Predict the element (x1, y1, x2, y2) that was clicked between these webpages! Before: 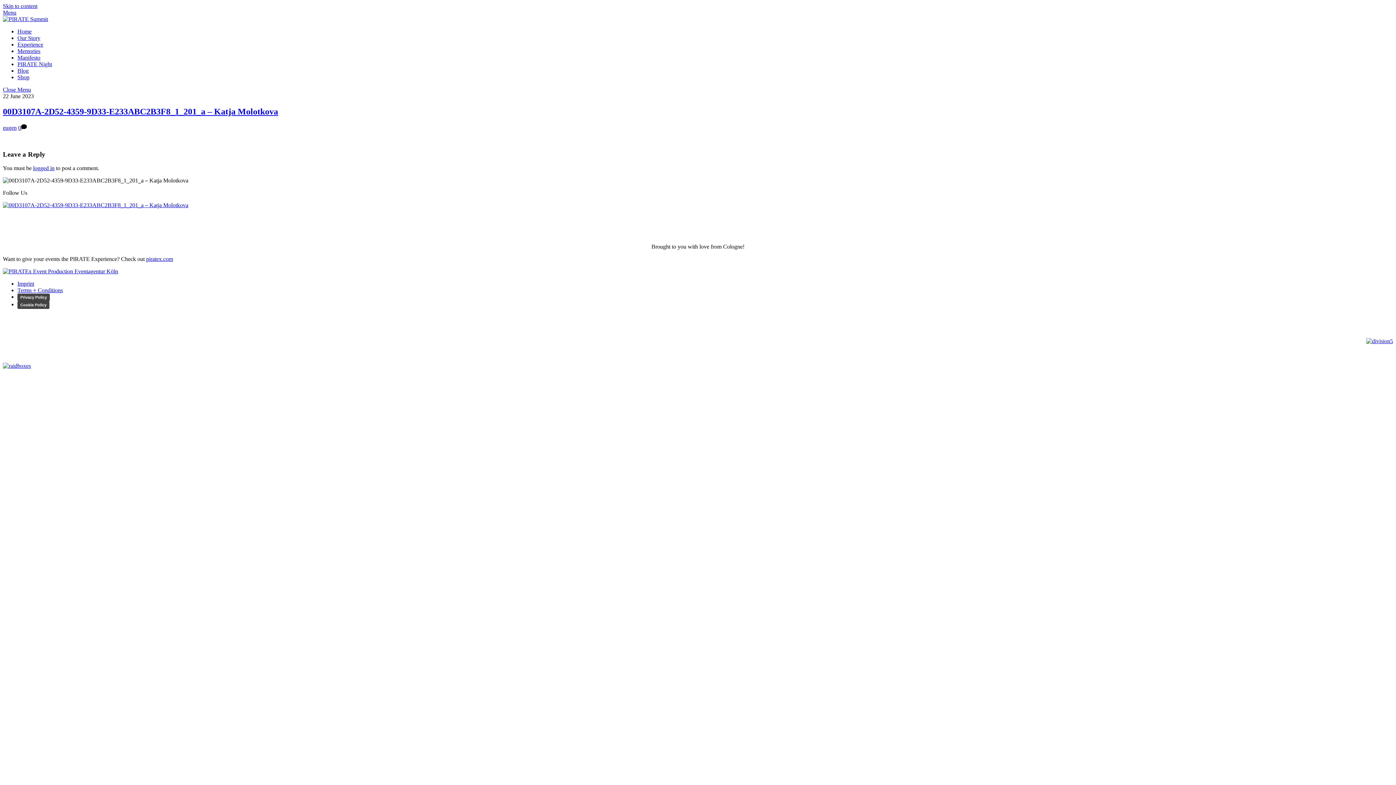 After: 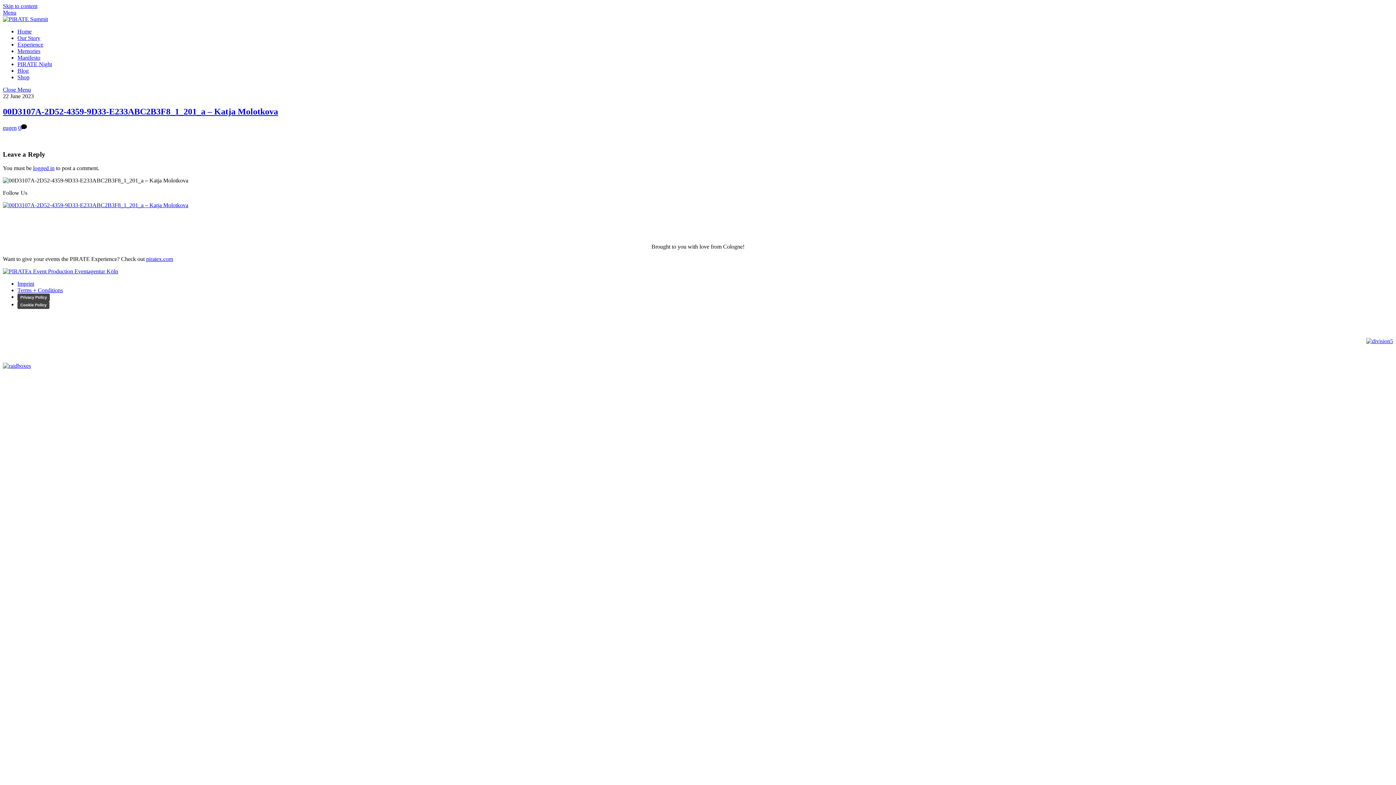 Action: bbox: (2, 224, 8, 230)